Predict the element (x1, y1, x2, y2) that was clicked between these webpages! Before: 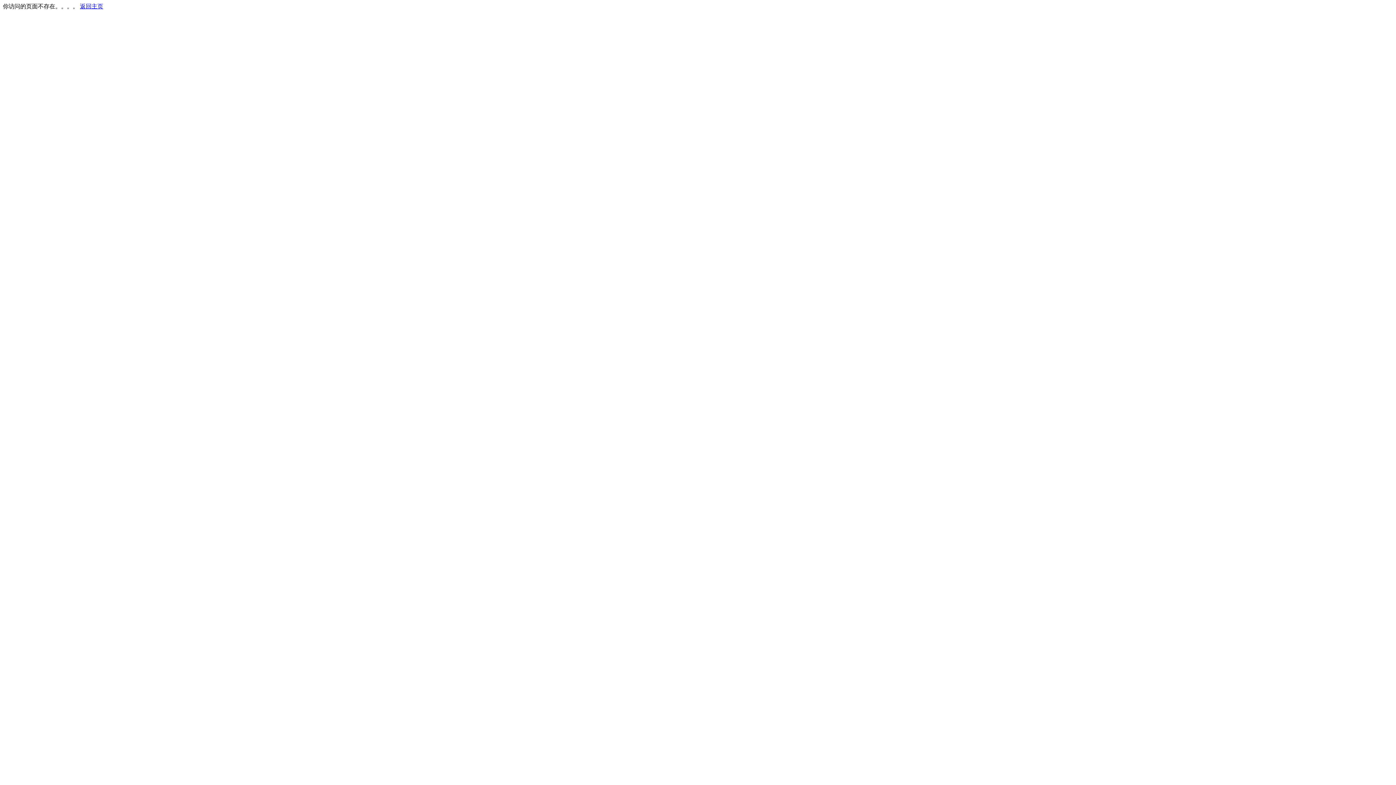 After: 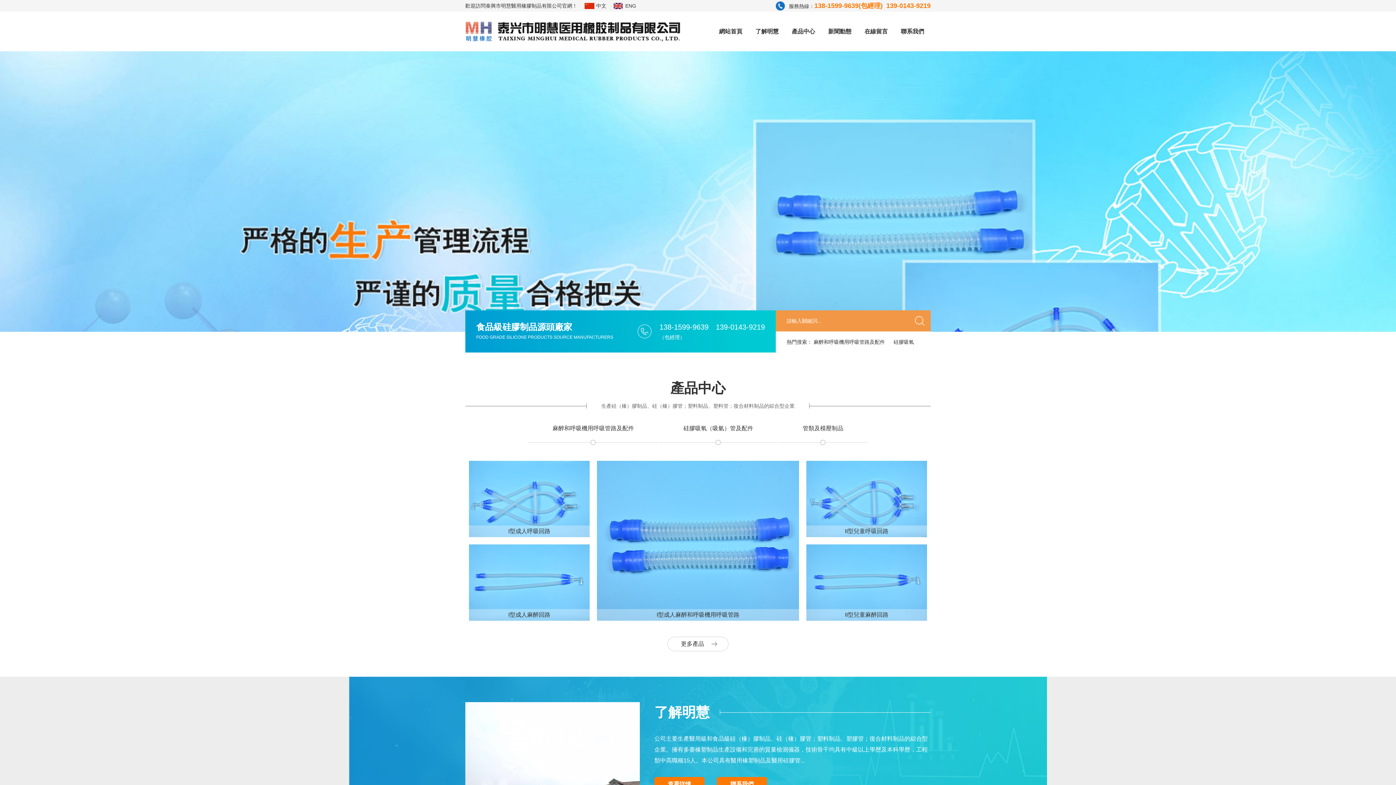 Action: label: 返回主页 bbox: (80, 3, 103, 9)